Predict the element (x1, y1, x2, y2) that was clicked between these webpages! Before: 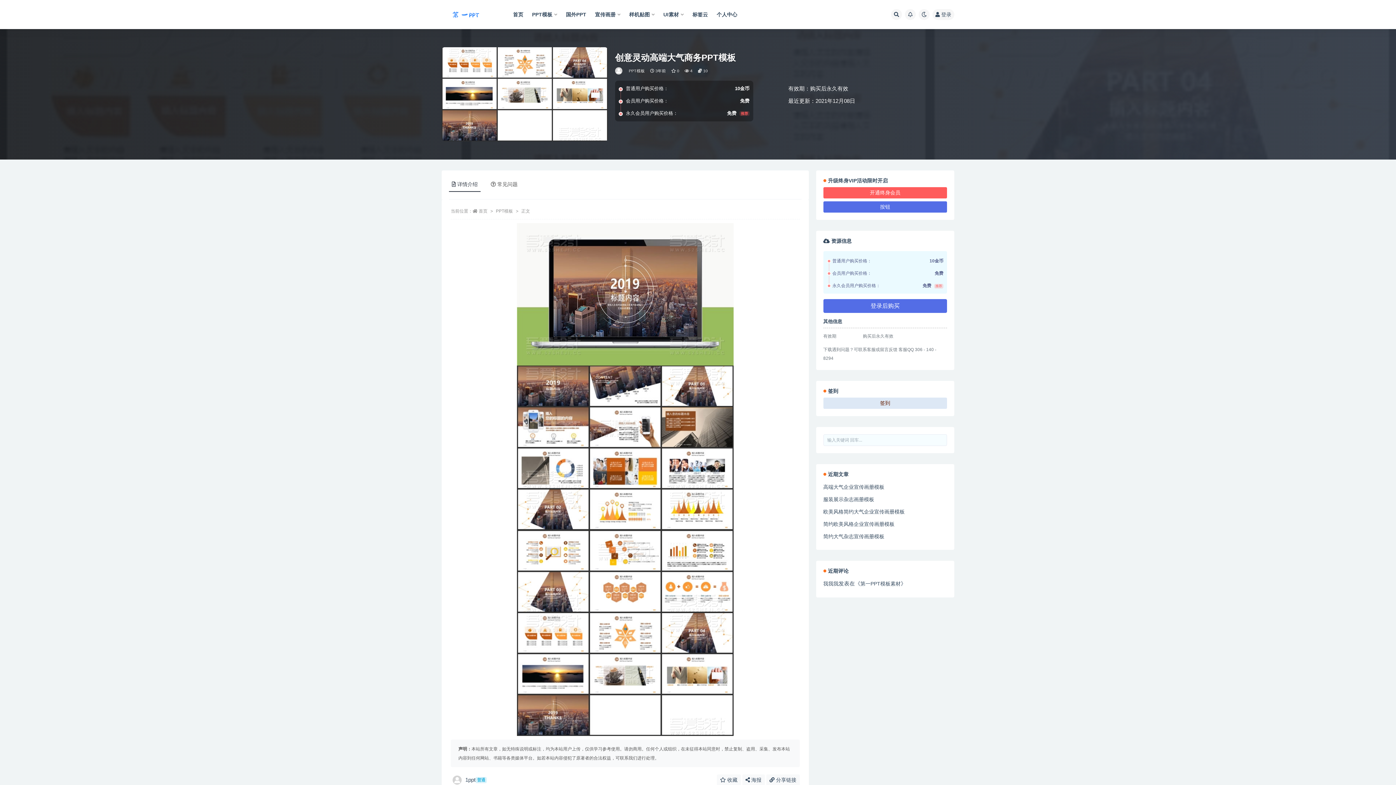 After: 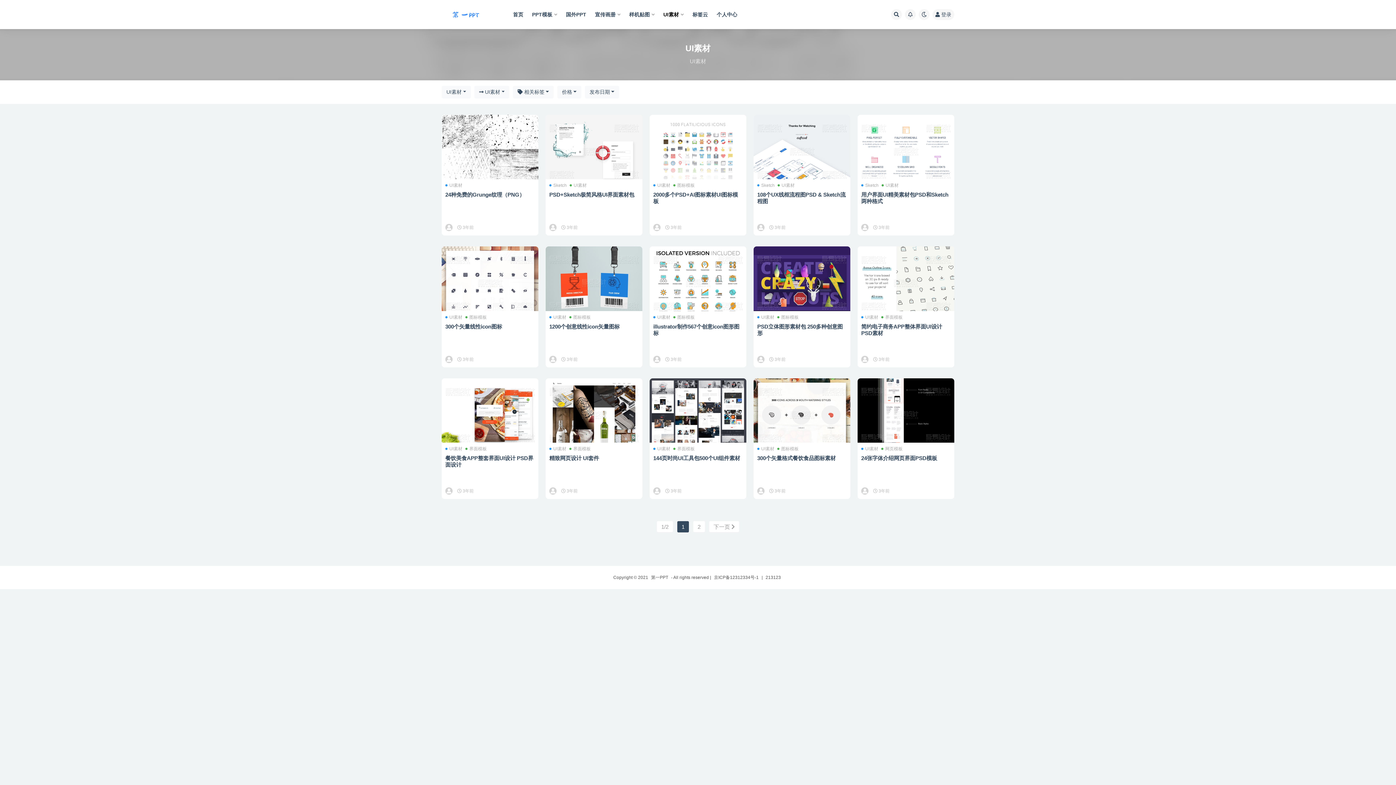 Action: label: UI素材 bbox: (663, 0, 683, 29)